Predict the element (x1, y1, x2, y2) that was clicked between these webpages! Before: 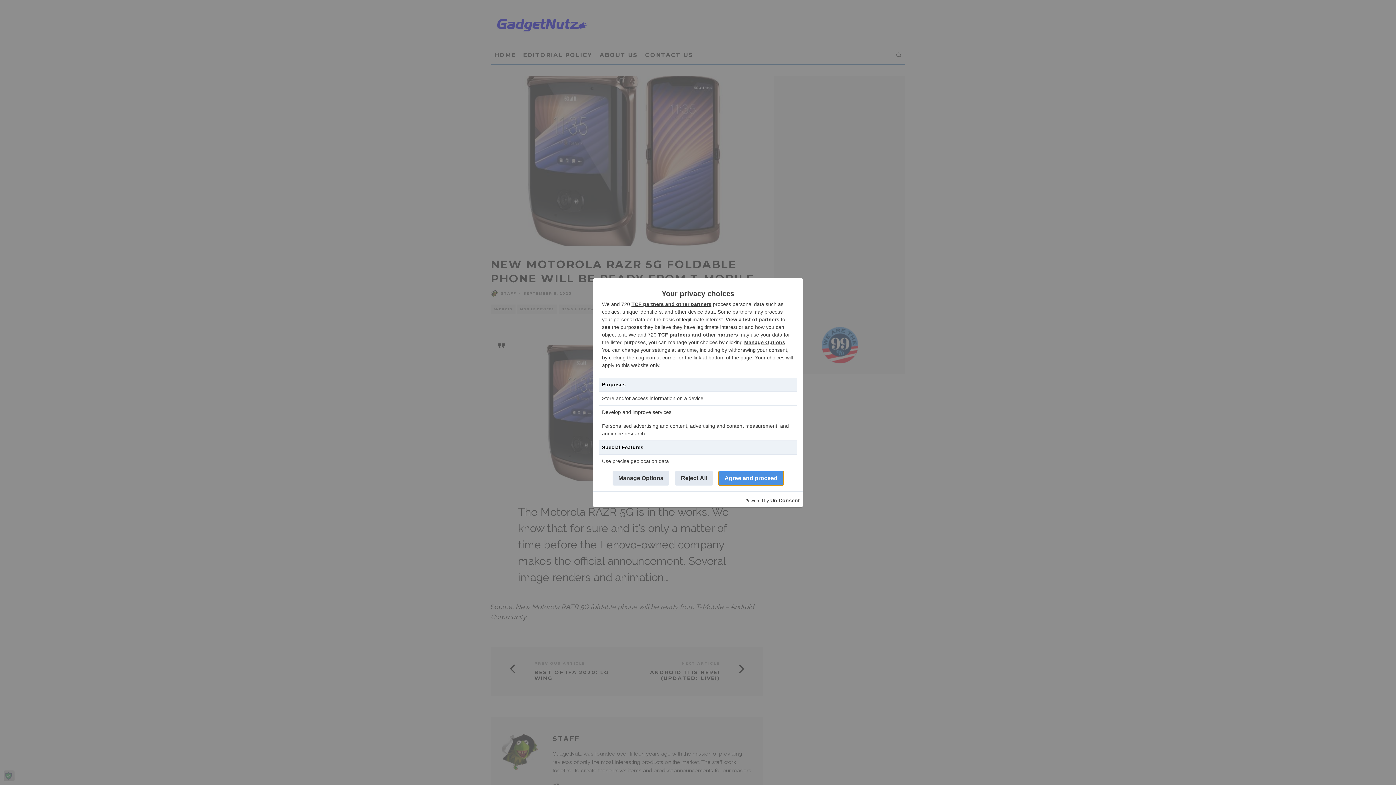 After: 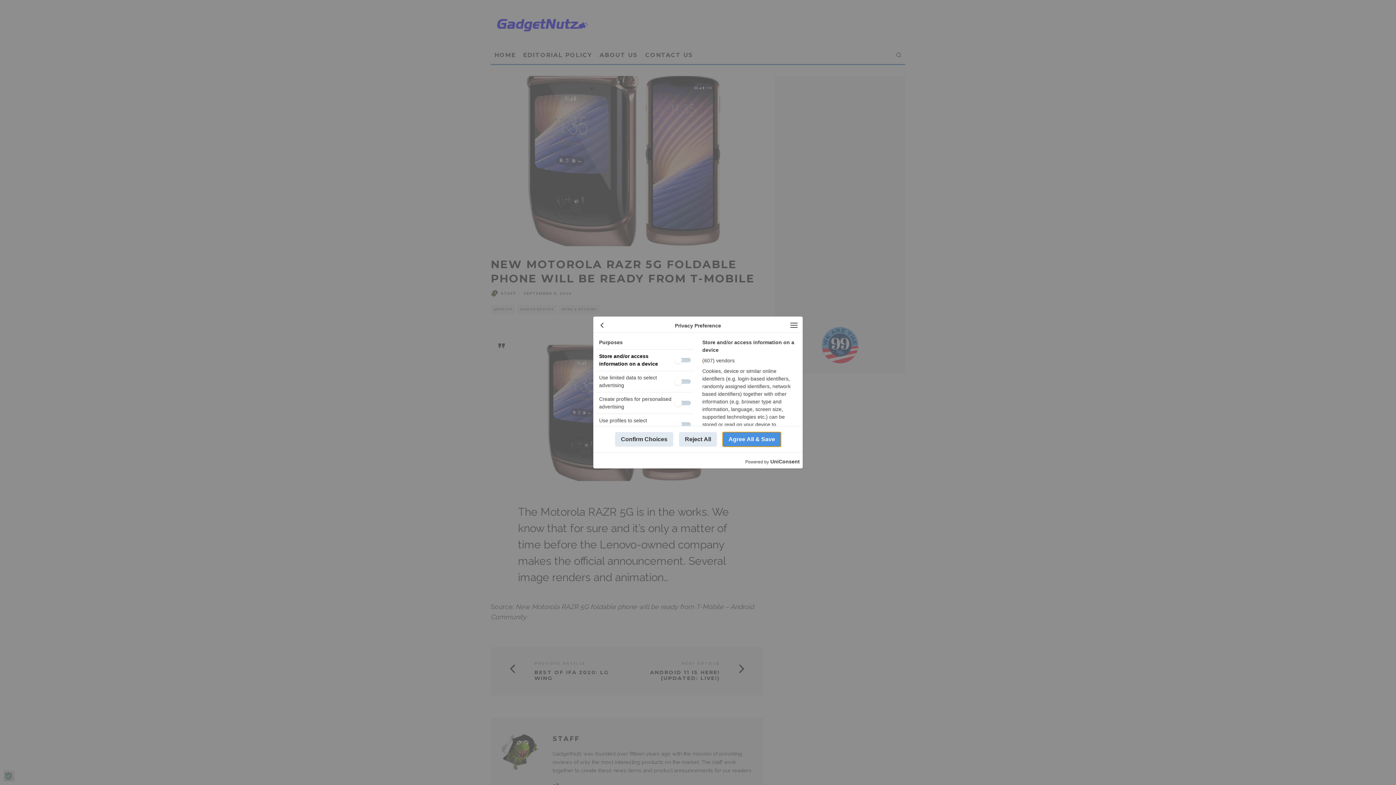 Action: label: Manage Options bbox: (612, 471, 669, 485)